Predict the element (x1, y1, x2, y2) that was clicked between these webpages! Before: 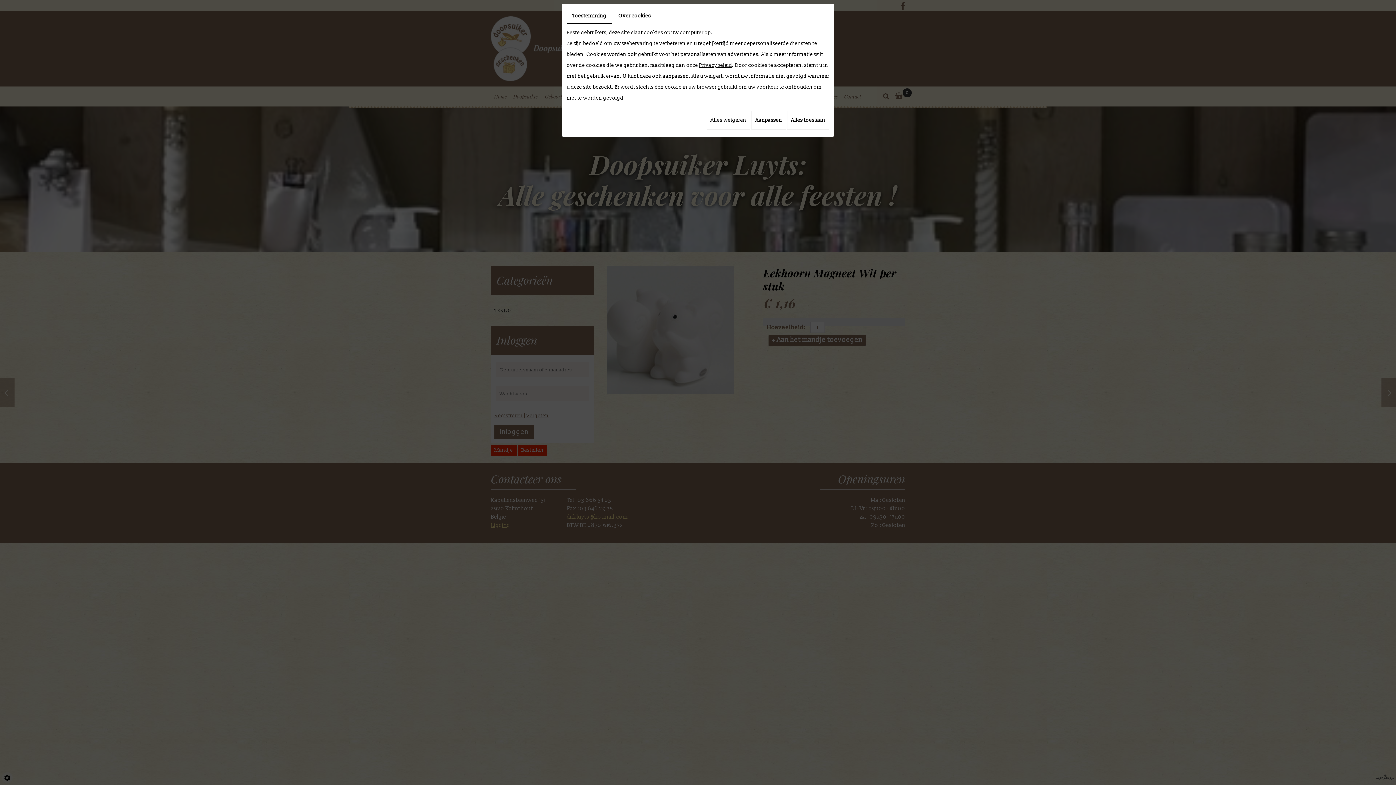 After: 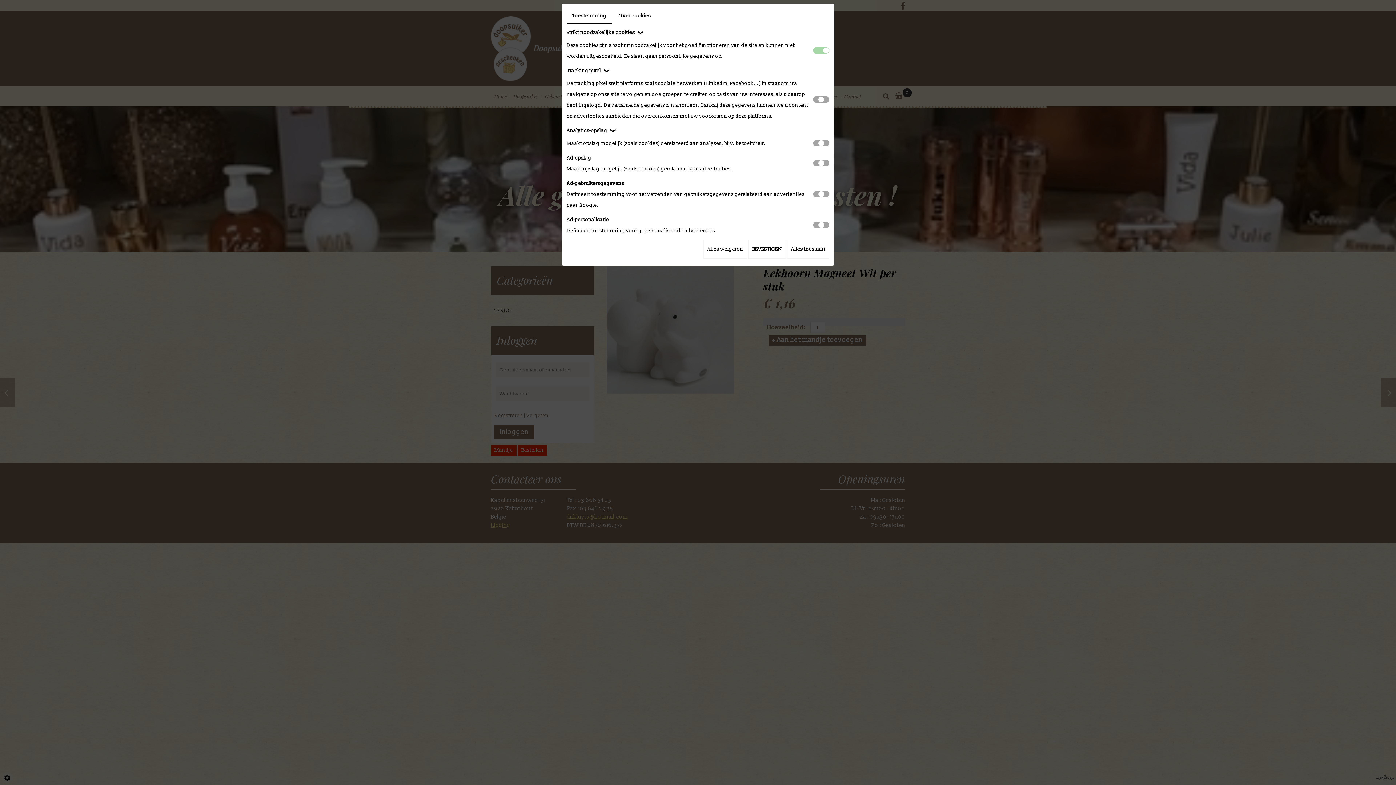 Action: label: Aanpassen bbox: (751, 110, 786, 129)